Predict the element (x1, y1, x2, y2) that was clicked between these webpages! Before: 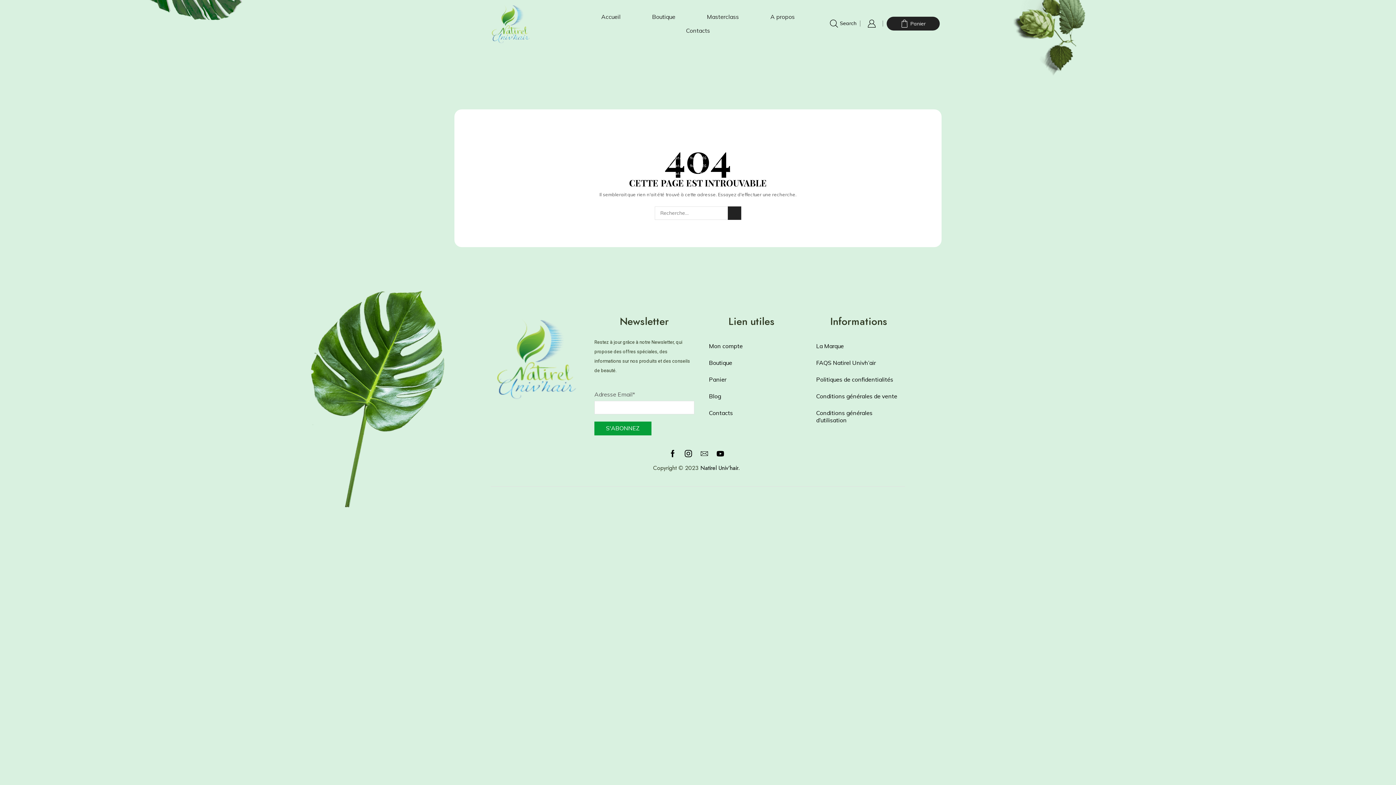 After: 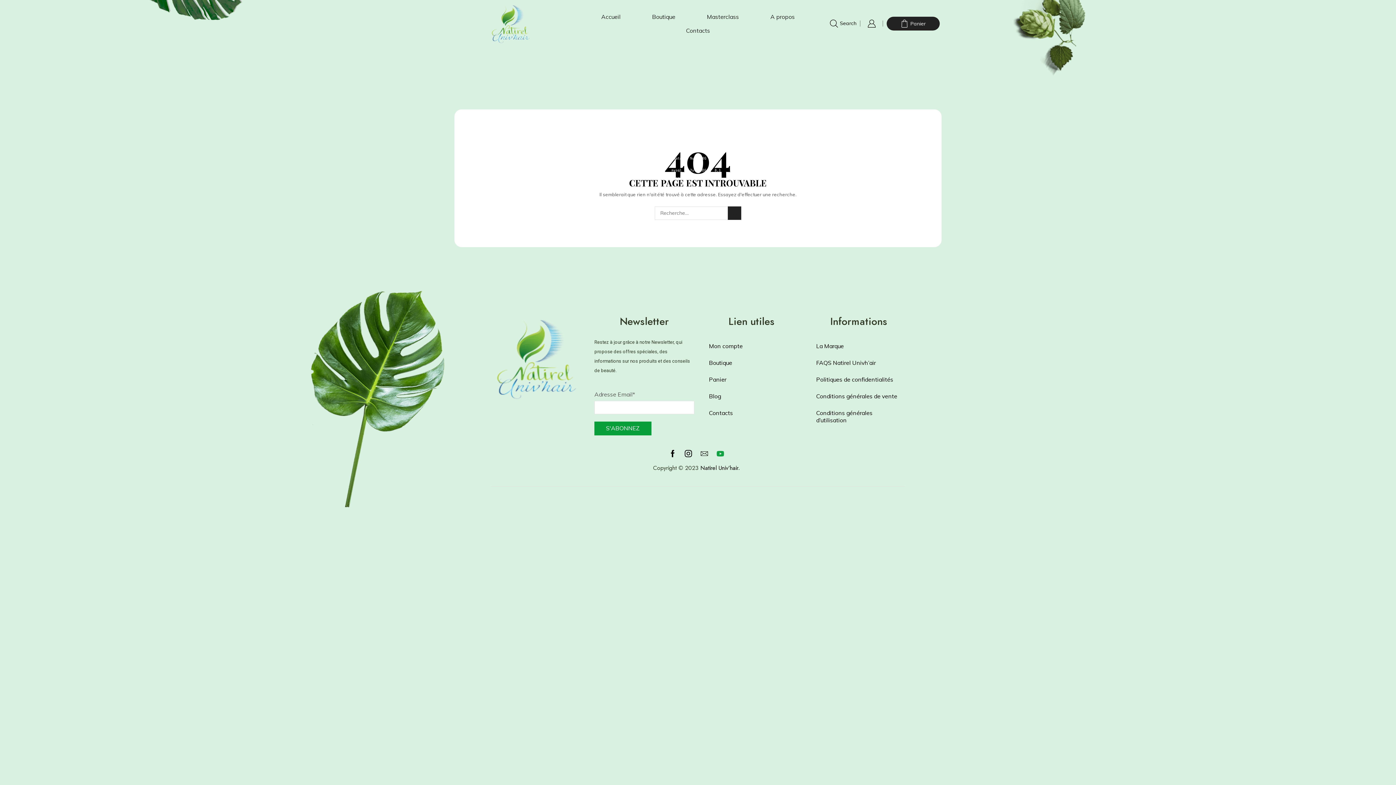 Action: label: Youtube bbox: (716, 450, 724, 457)